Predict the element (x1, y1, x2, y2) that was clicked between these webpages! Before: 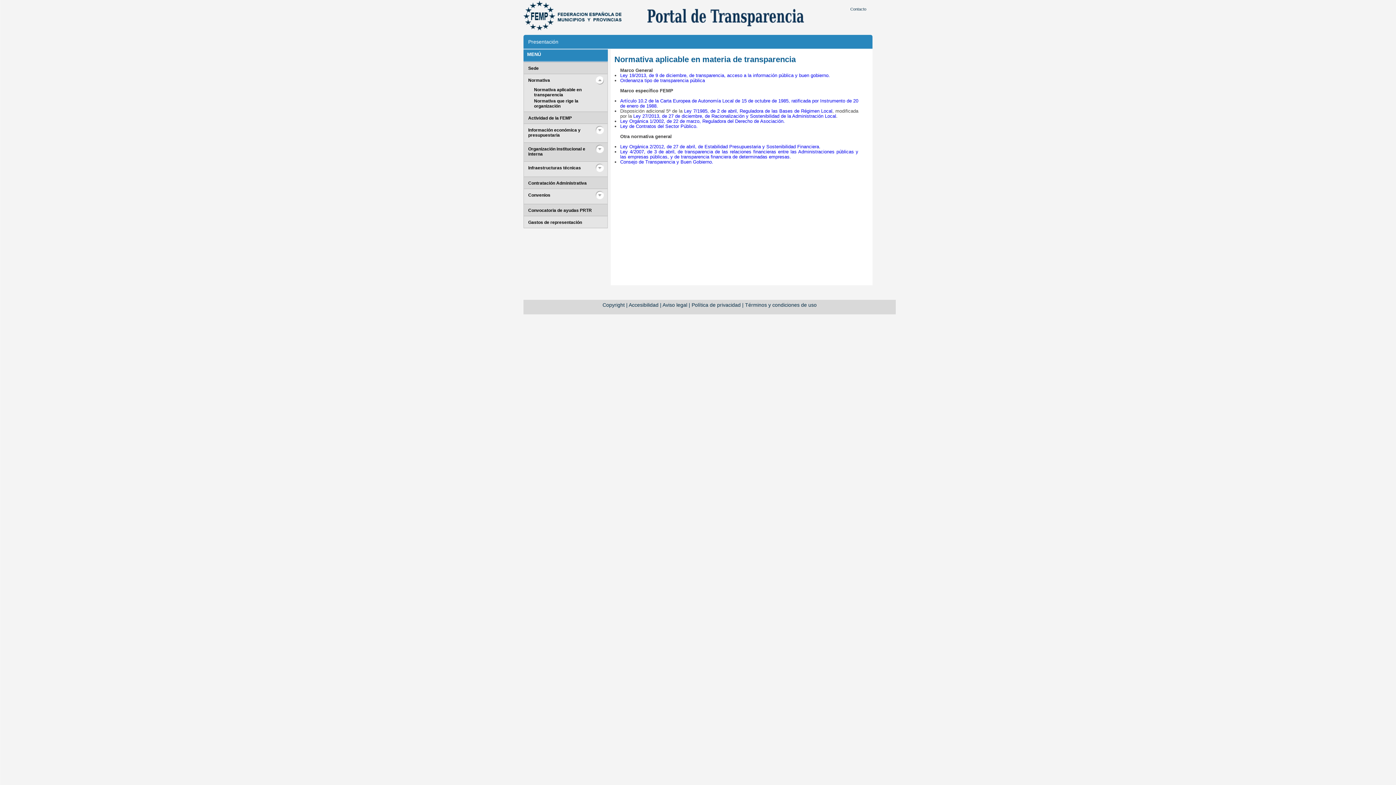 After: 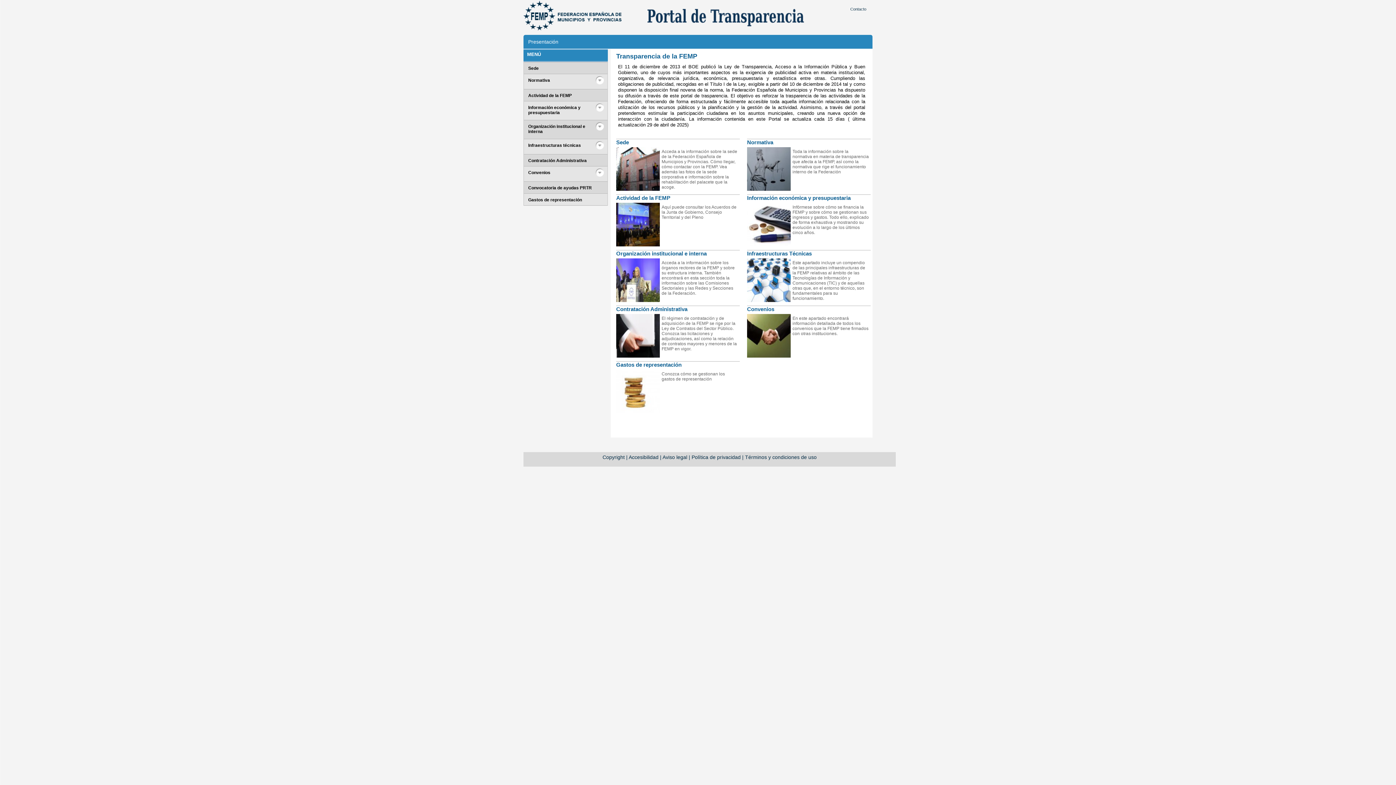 Action: bbox: (528, 34, 558, 48) label: Presentación